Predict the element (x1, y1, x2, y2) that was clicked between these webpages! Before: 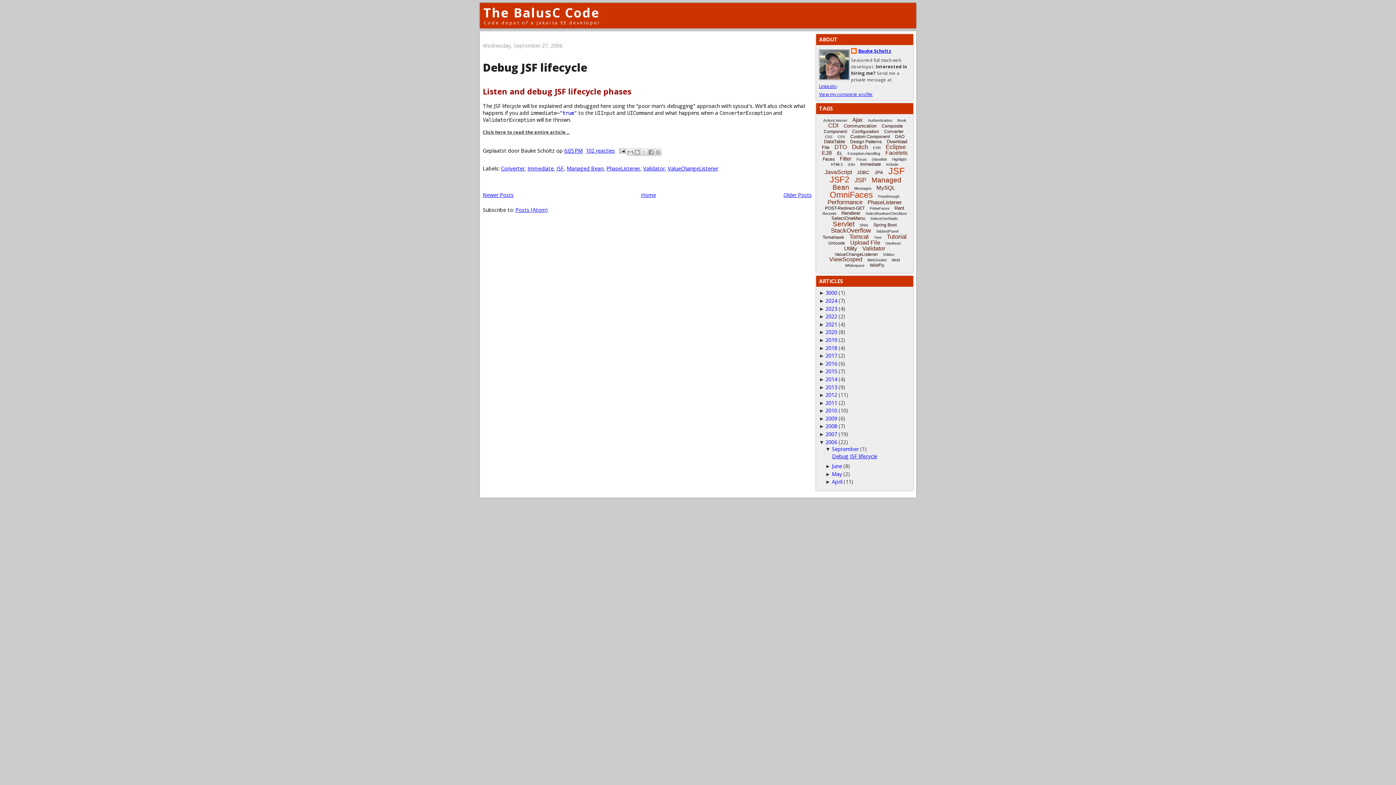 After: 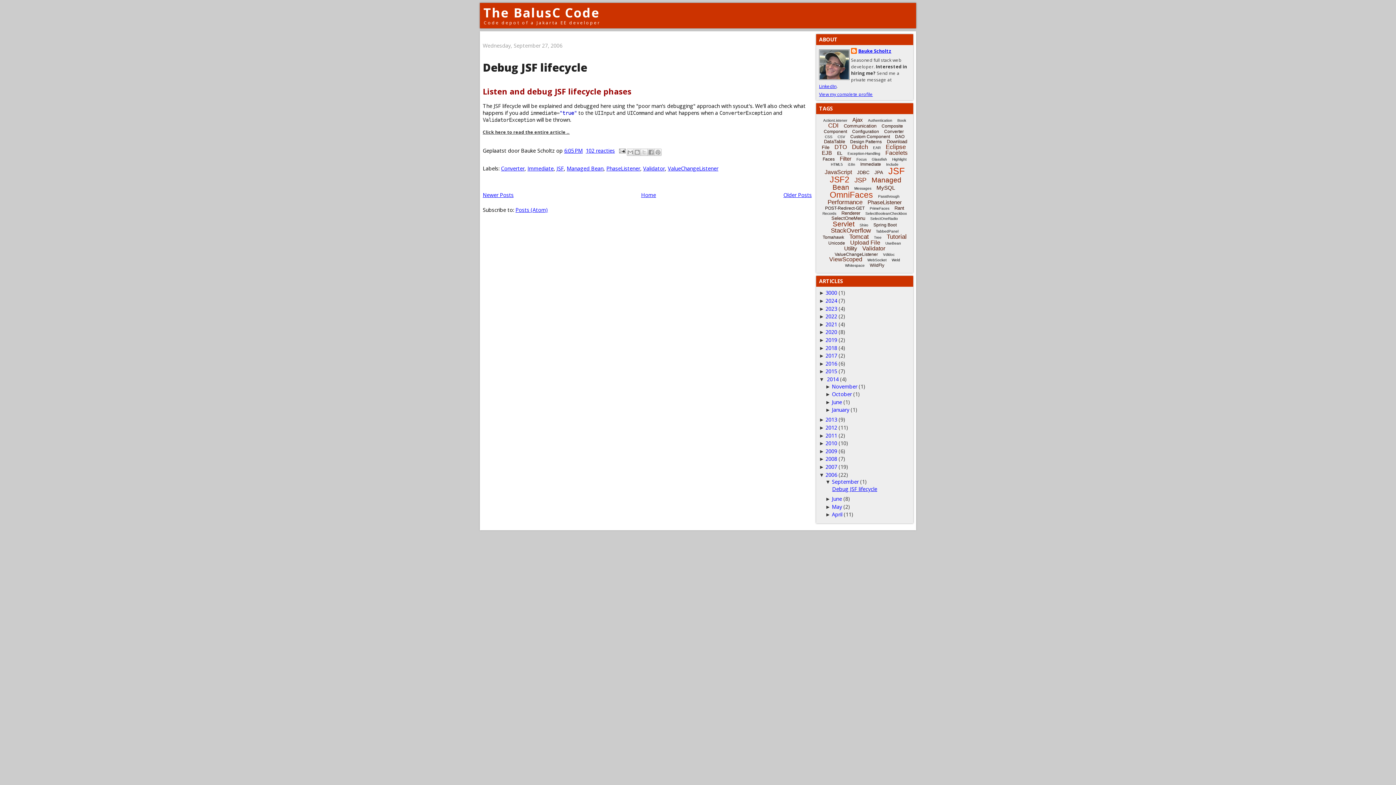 Action: bbox: (819, 376, 825, 382) label: ► 